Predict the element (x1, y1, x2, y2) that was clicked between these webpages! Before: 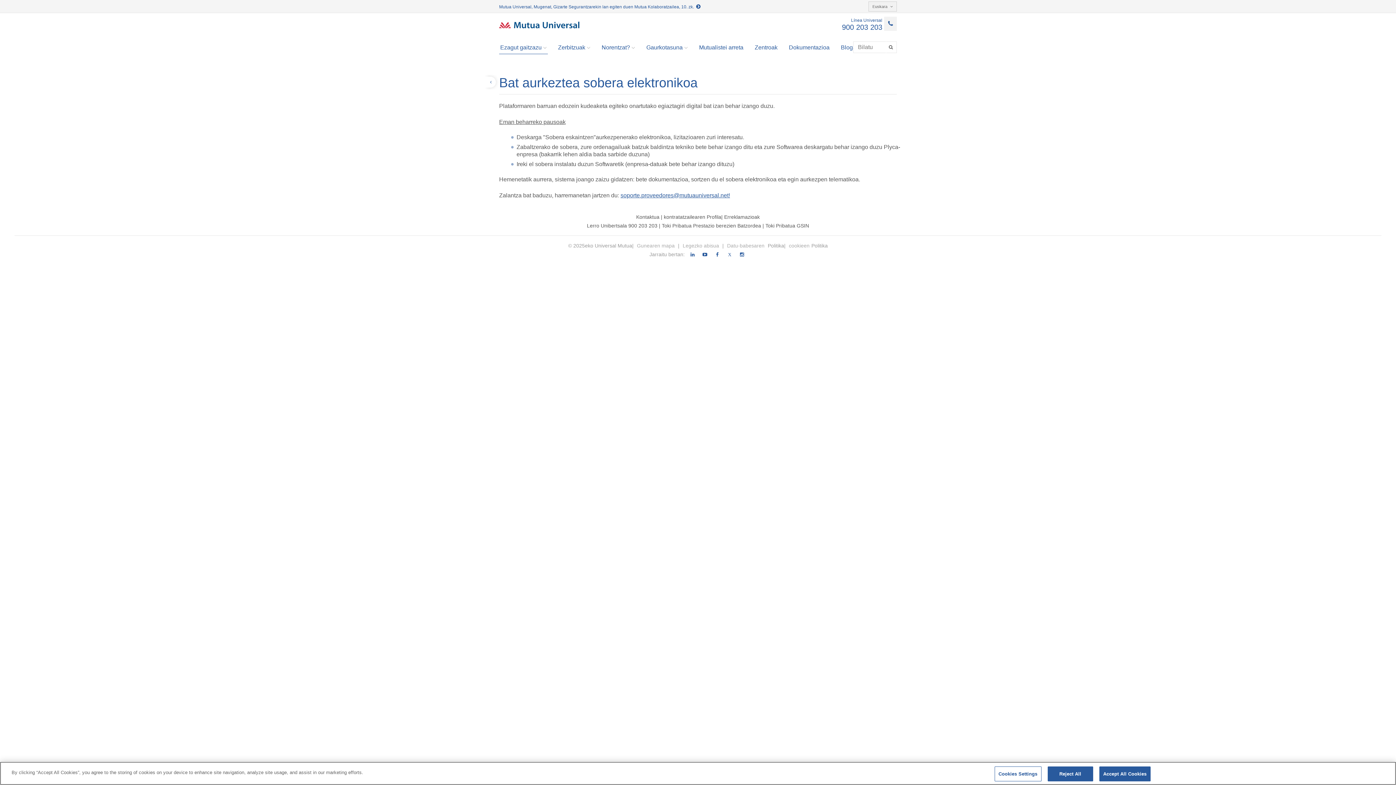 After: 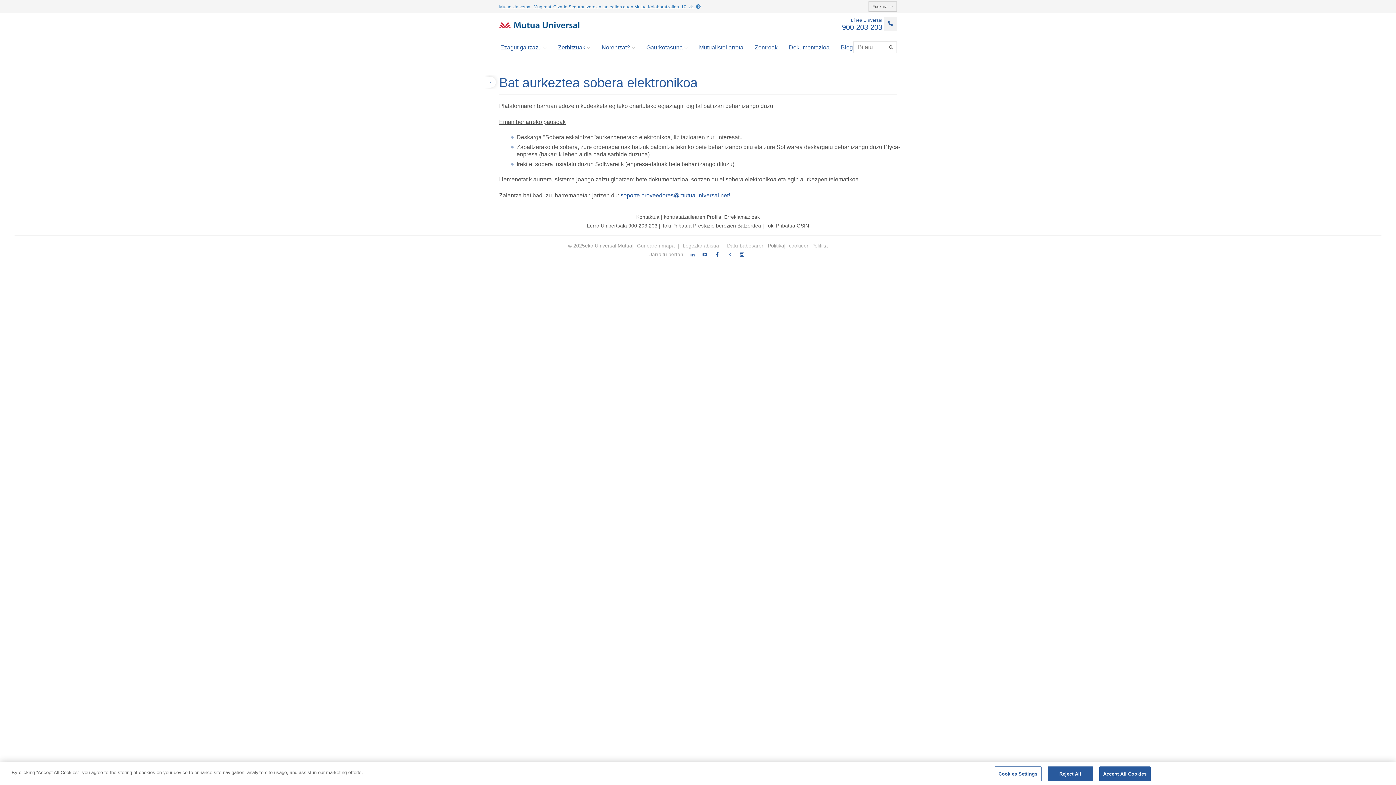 Action: label: Mutua Universal, Mugenat, Gizarte Segurantzarekin lan egiten duen Mutua Kolaboratzailea, 10. zk.   bbox: (499, 4, 700, 9)